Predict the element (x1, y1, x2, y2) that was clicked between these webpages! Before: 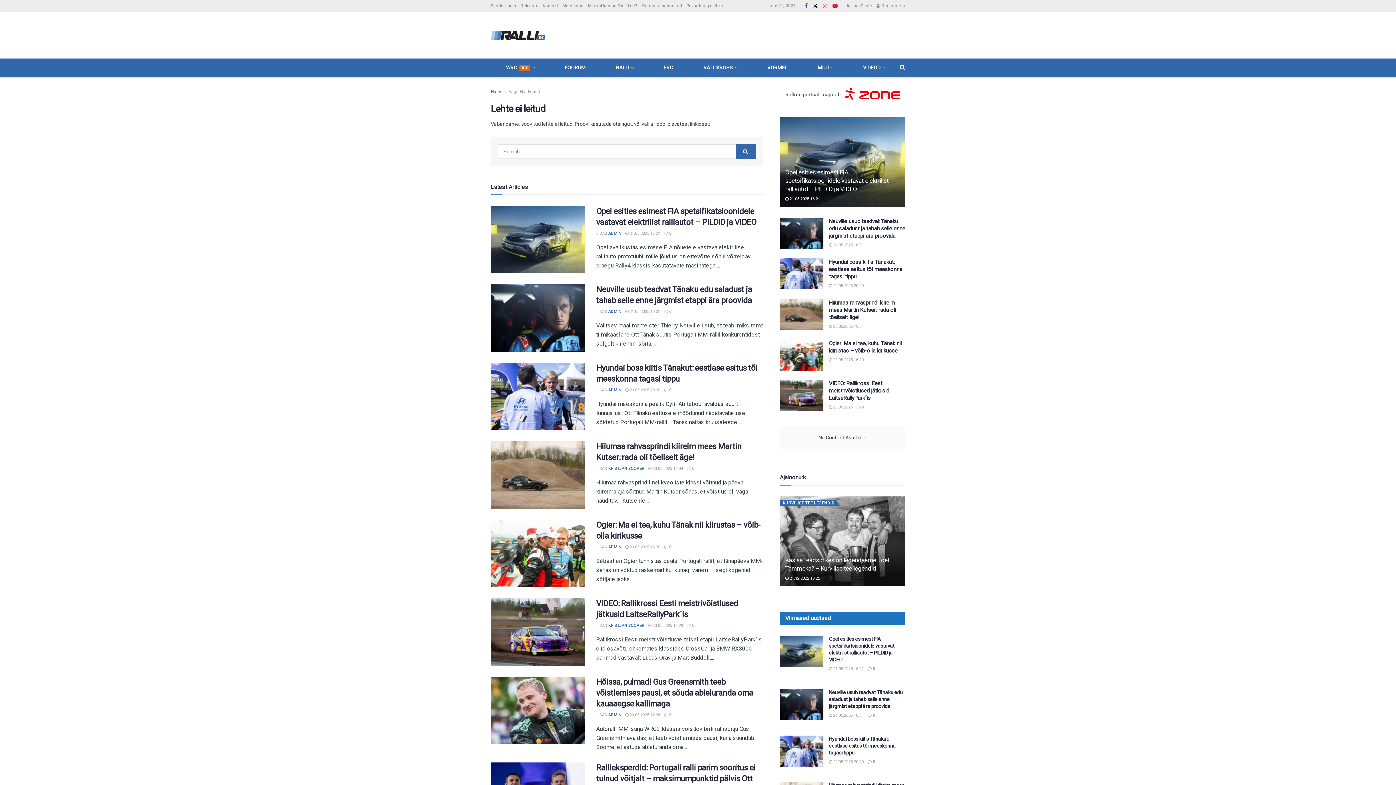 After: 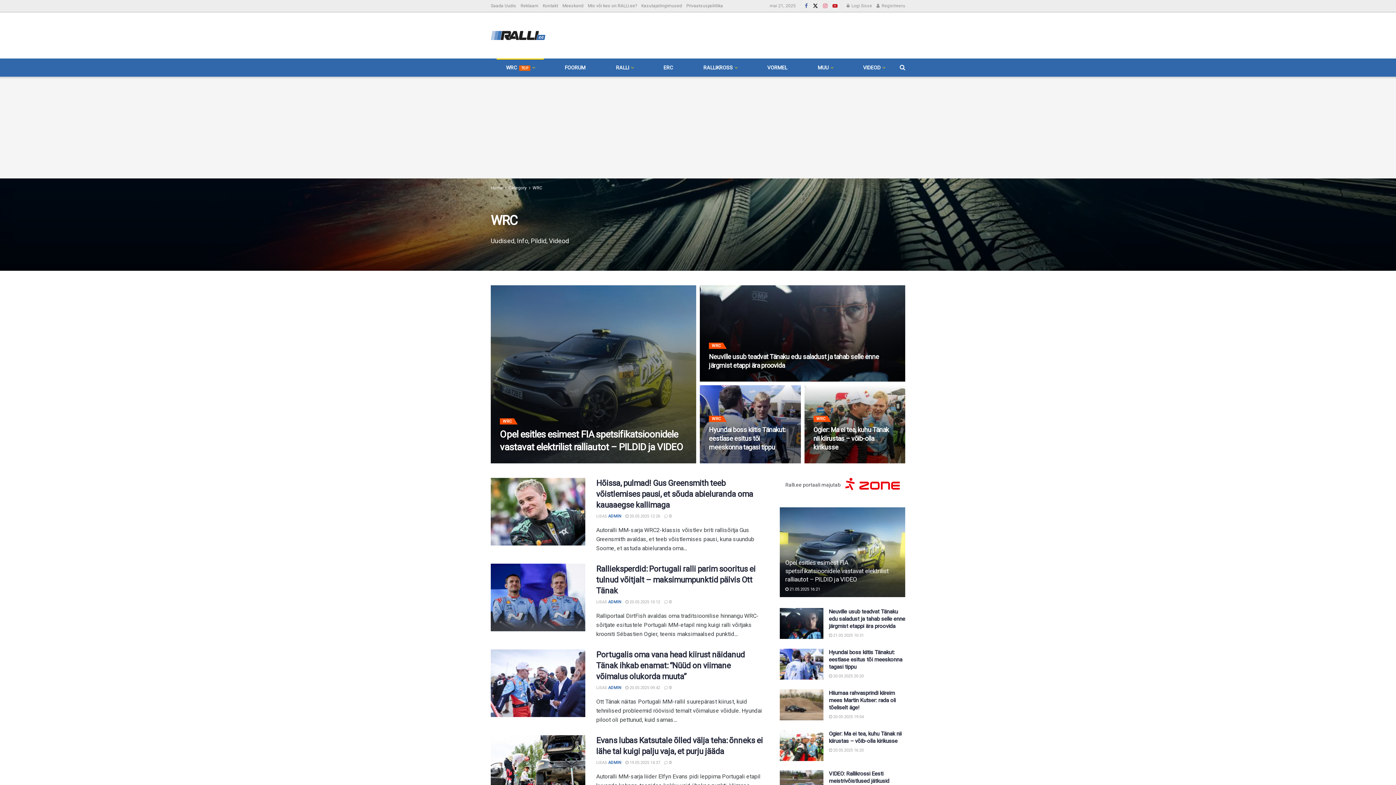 Action: bbox: (490, 58, 549, 76) label: WRCTOP